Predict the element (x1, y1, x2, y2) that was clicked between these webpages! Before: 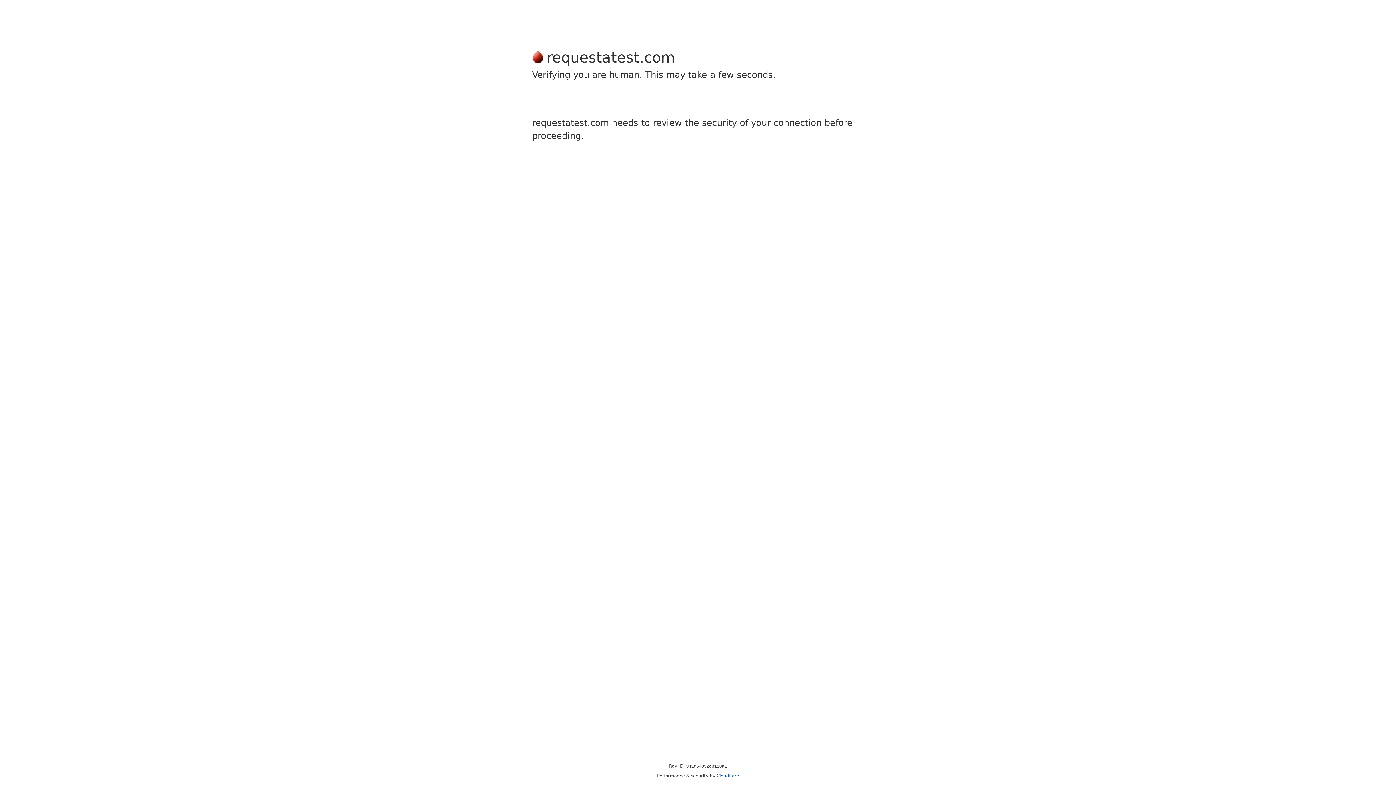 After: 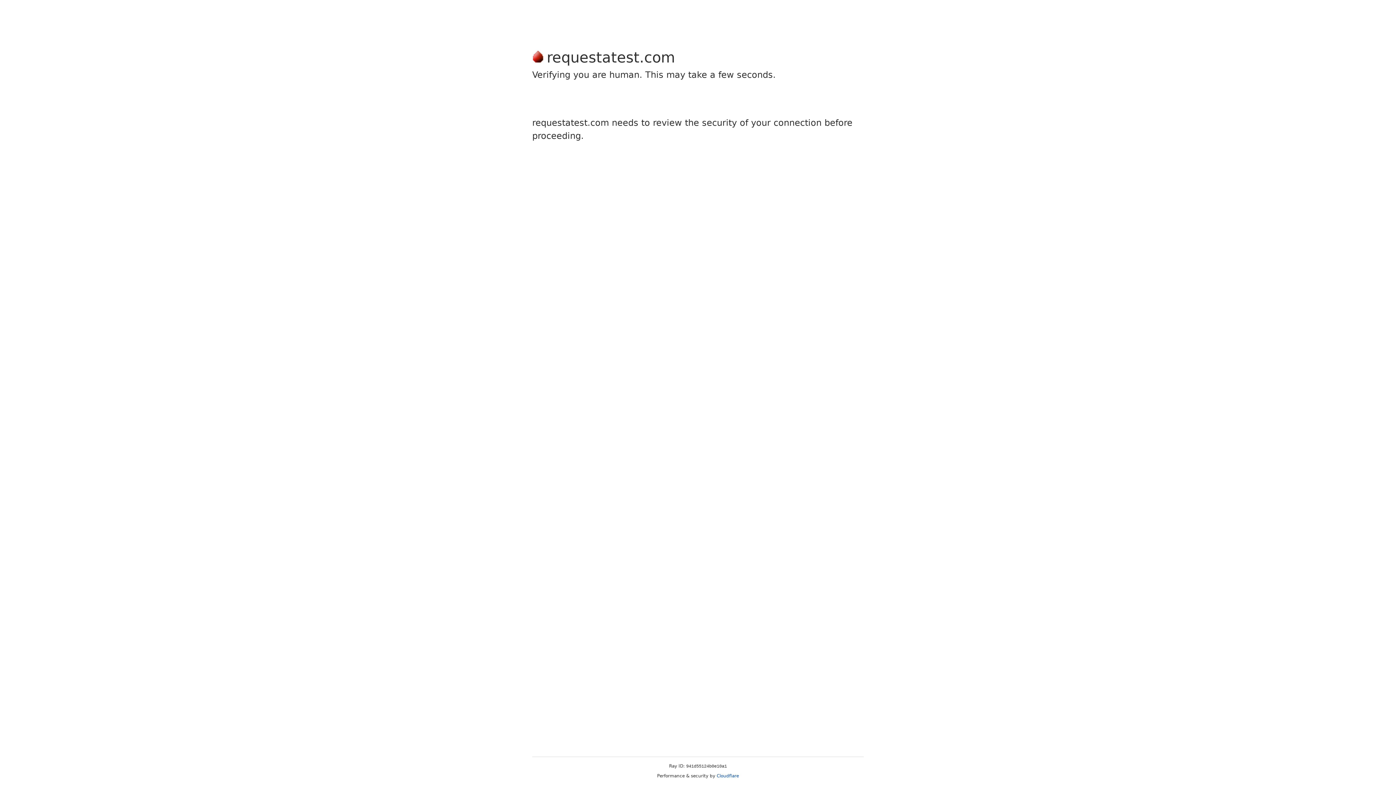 Action: label: Cloudflare bbox: (716, 773, 739, 778)